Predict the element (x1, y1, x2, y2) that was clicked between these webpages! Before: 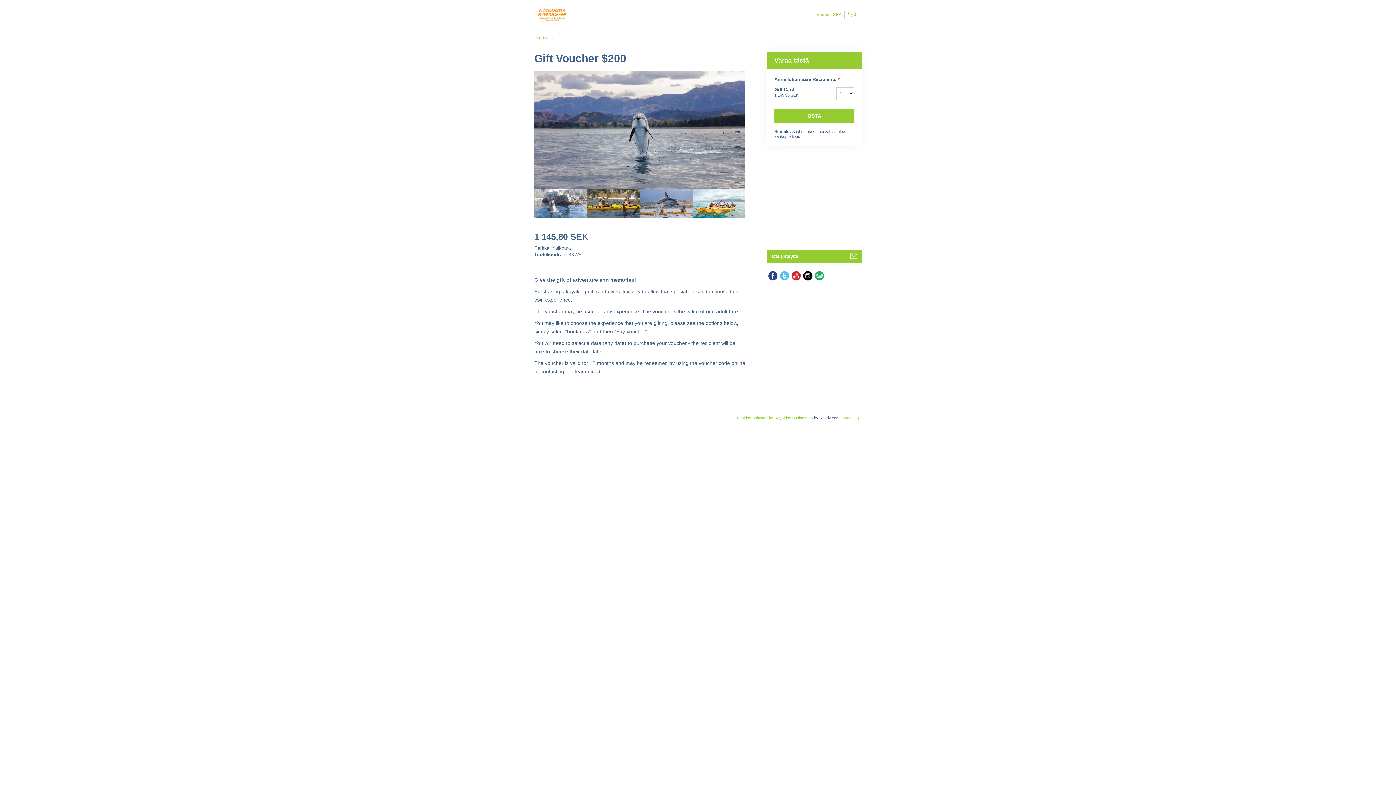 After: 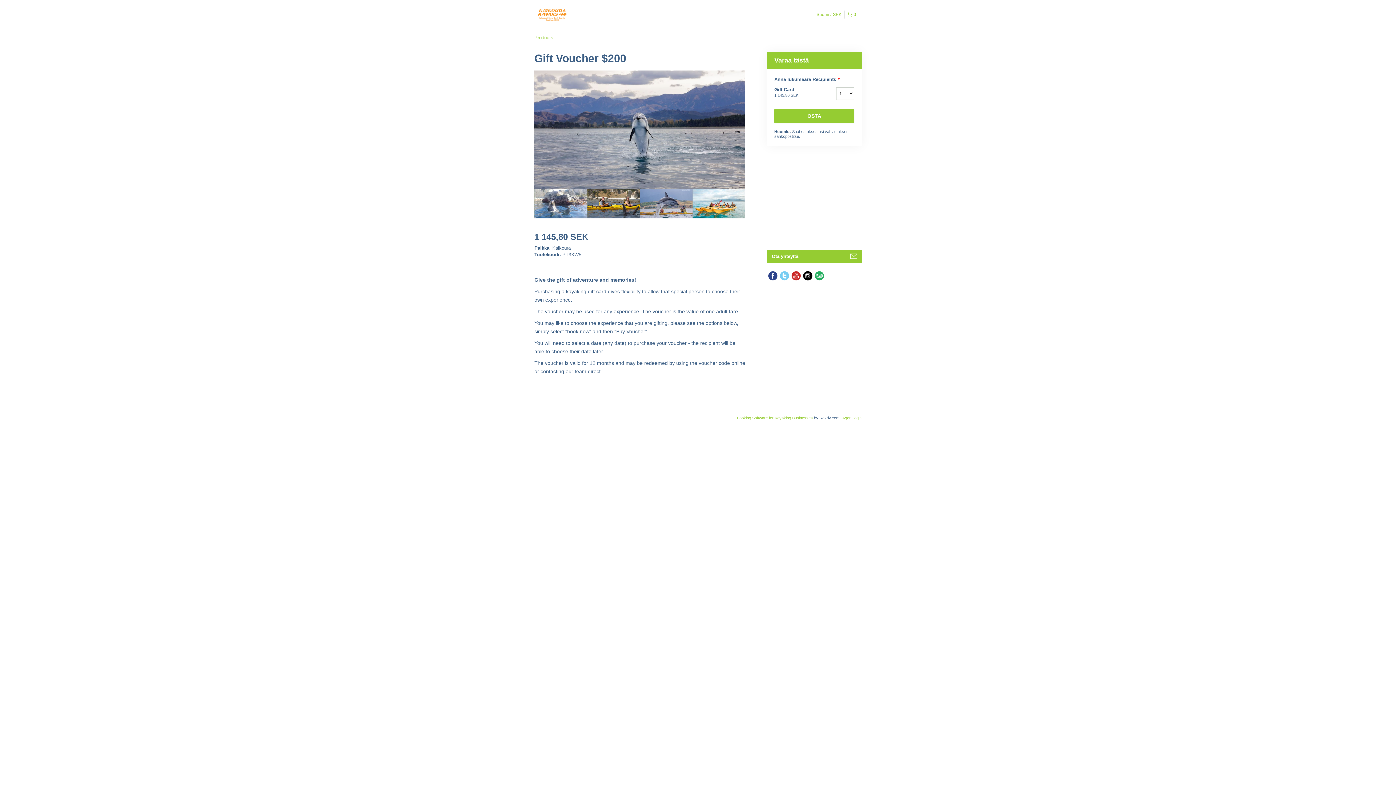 Action: bbox: (778, 270, 790, 281)